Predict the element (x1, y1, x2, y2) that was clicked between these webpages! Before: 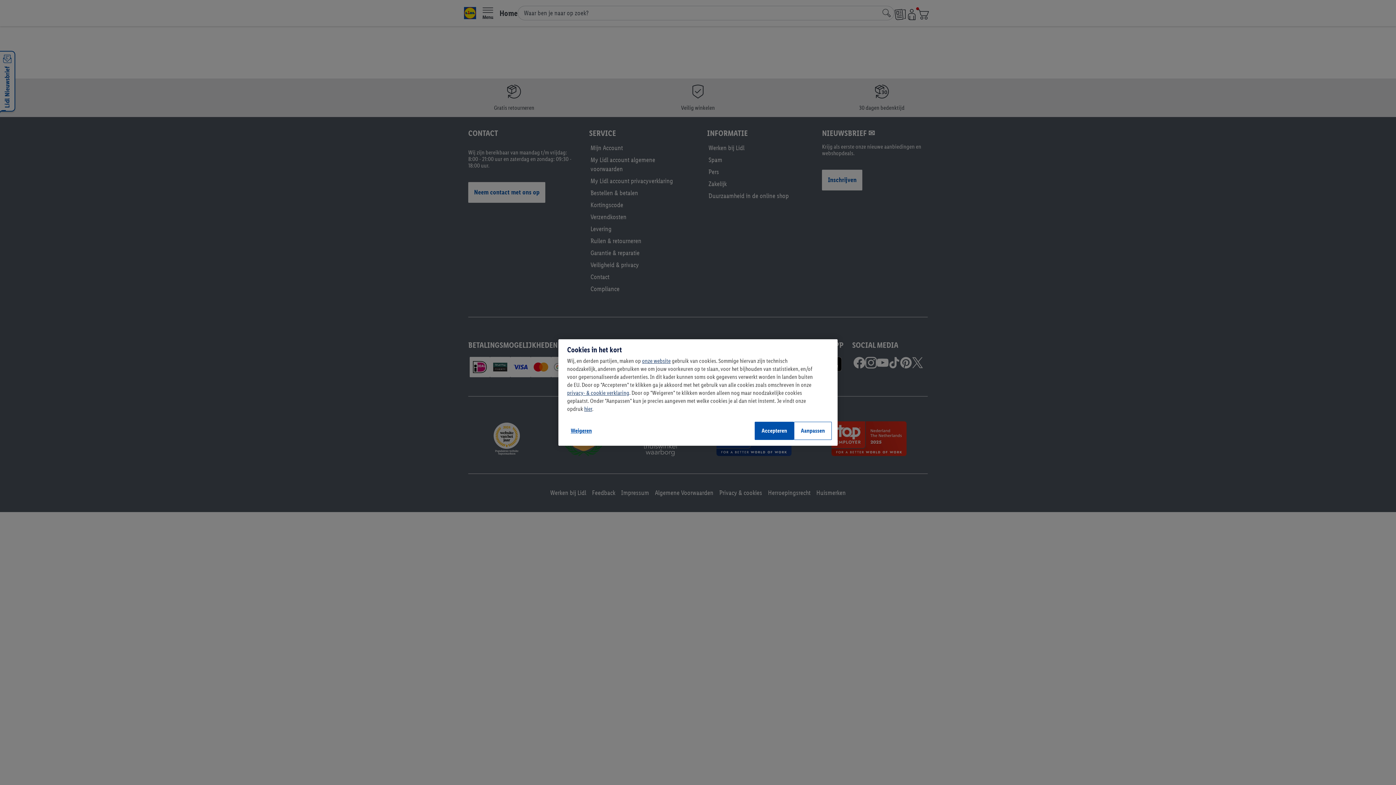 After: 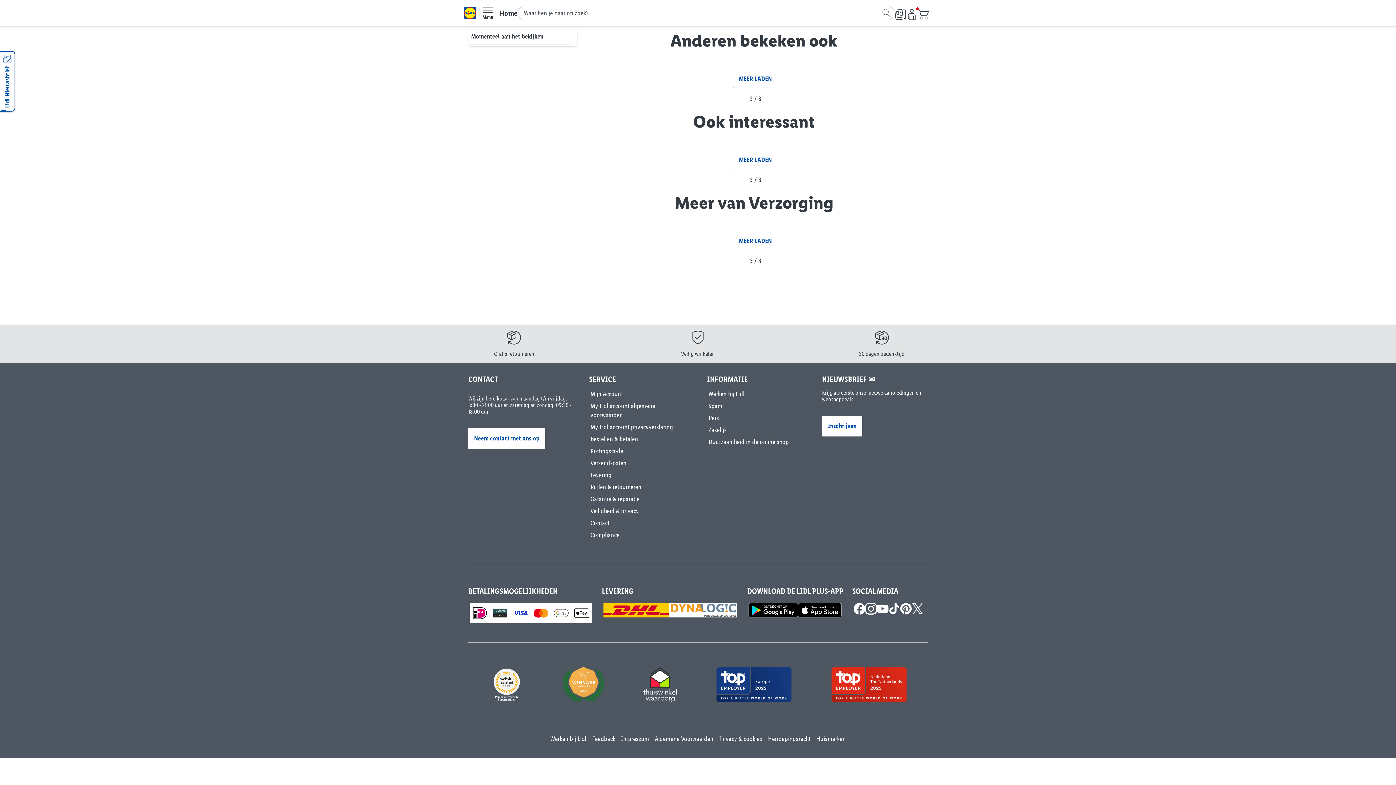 Action: label: Weigeren bbox: (564, 422, 598, 440)